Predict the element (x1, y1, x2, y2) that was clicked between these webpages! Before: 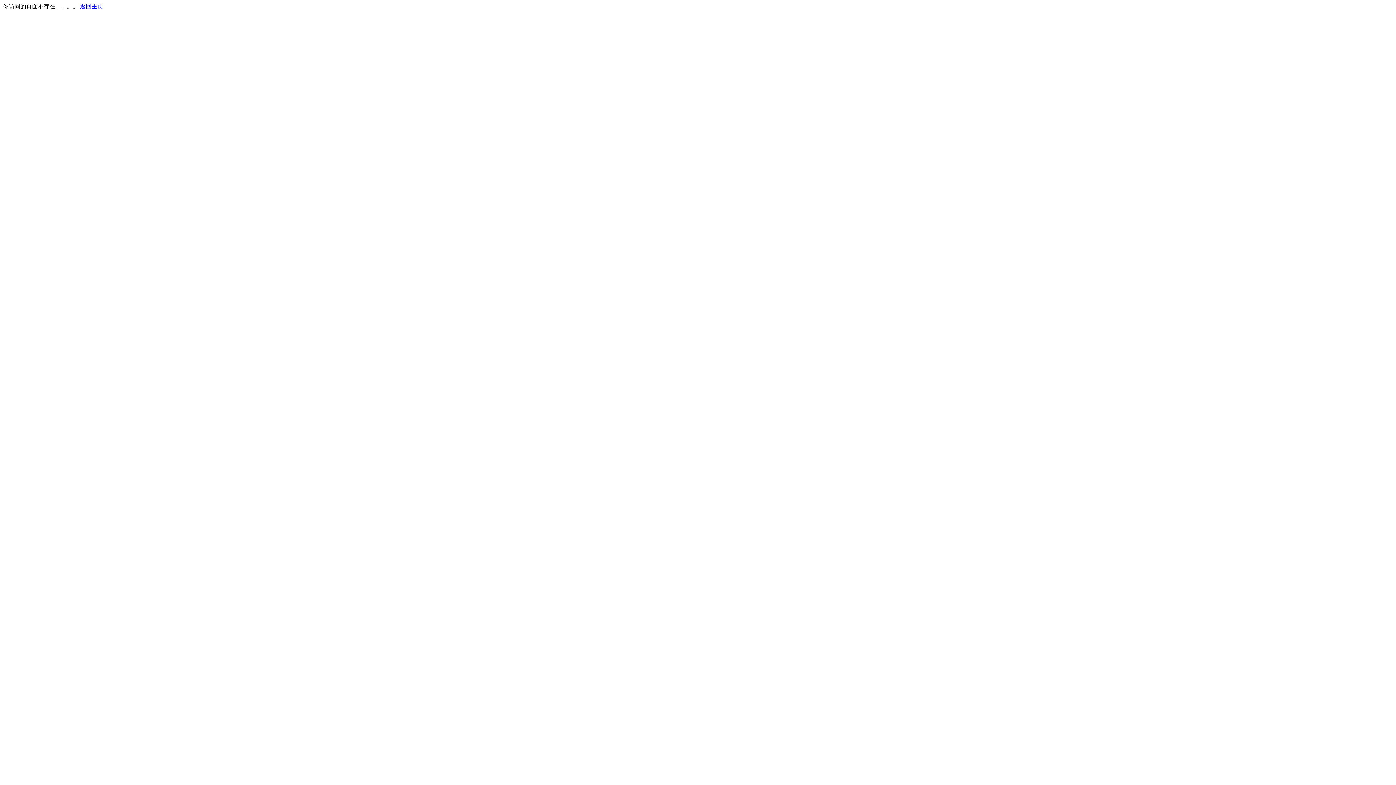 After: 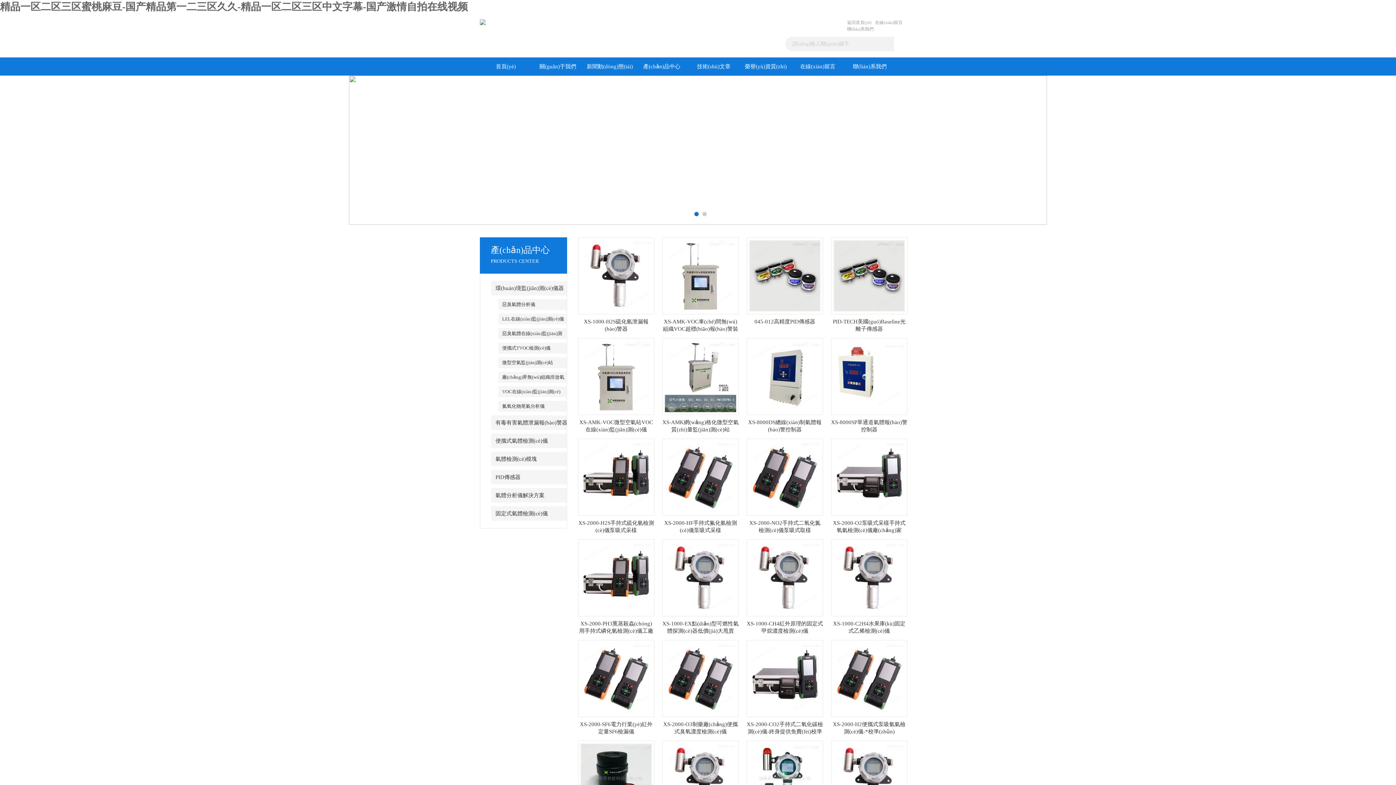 Action: bbox: (80, 3, 103, 9) label: 返回主页